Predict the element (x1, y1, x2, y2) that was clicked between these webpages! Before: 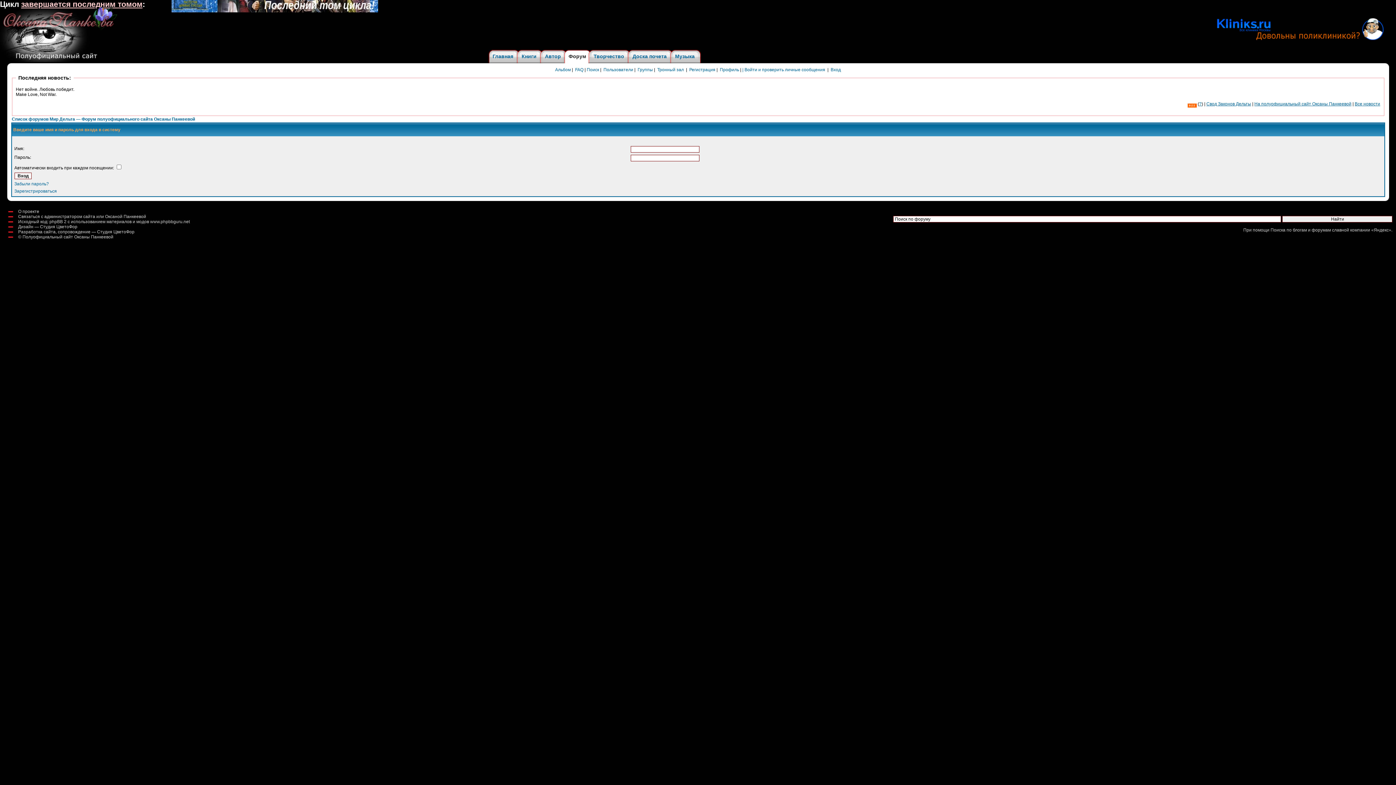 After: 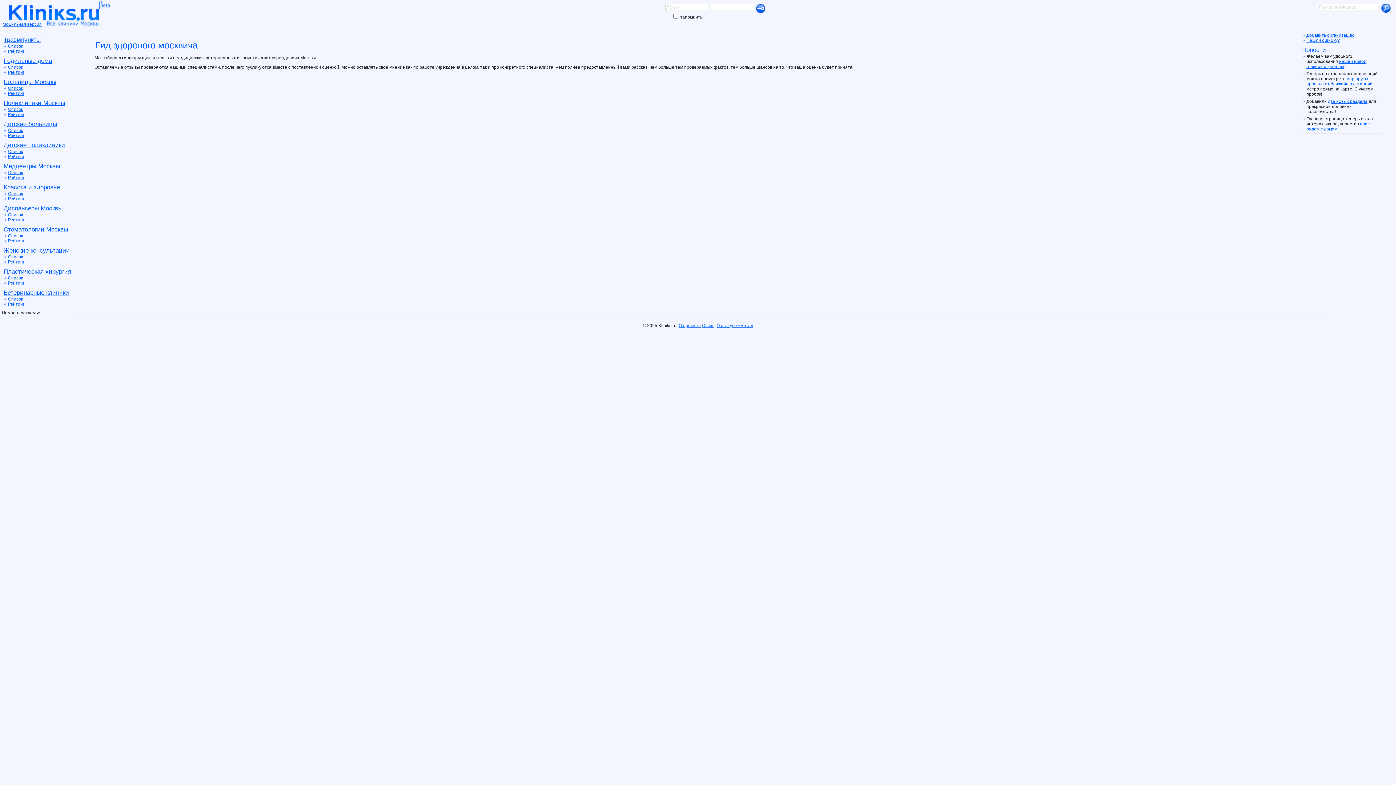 Action: bbox: (1217, 36, 1396, 41)